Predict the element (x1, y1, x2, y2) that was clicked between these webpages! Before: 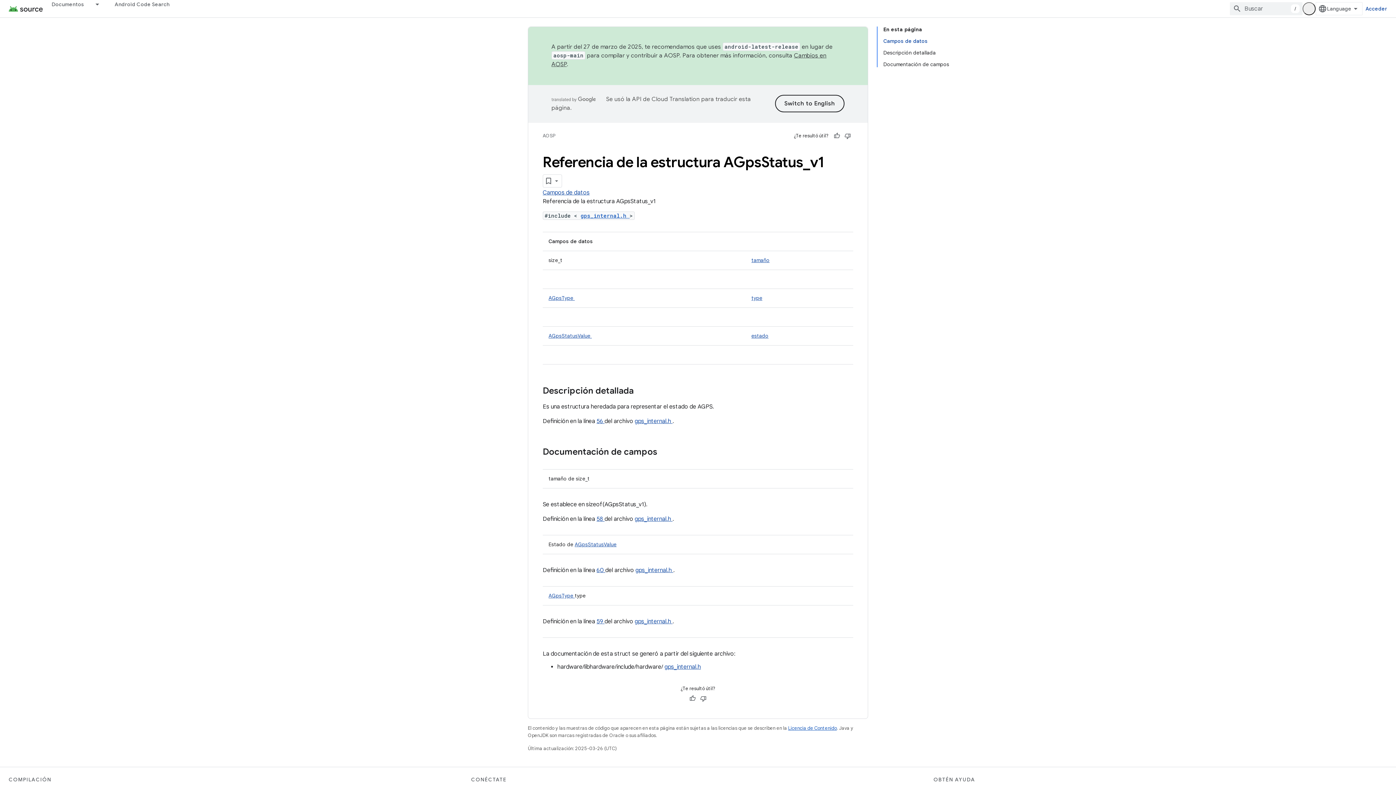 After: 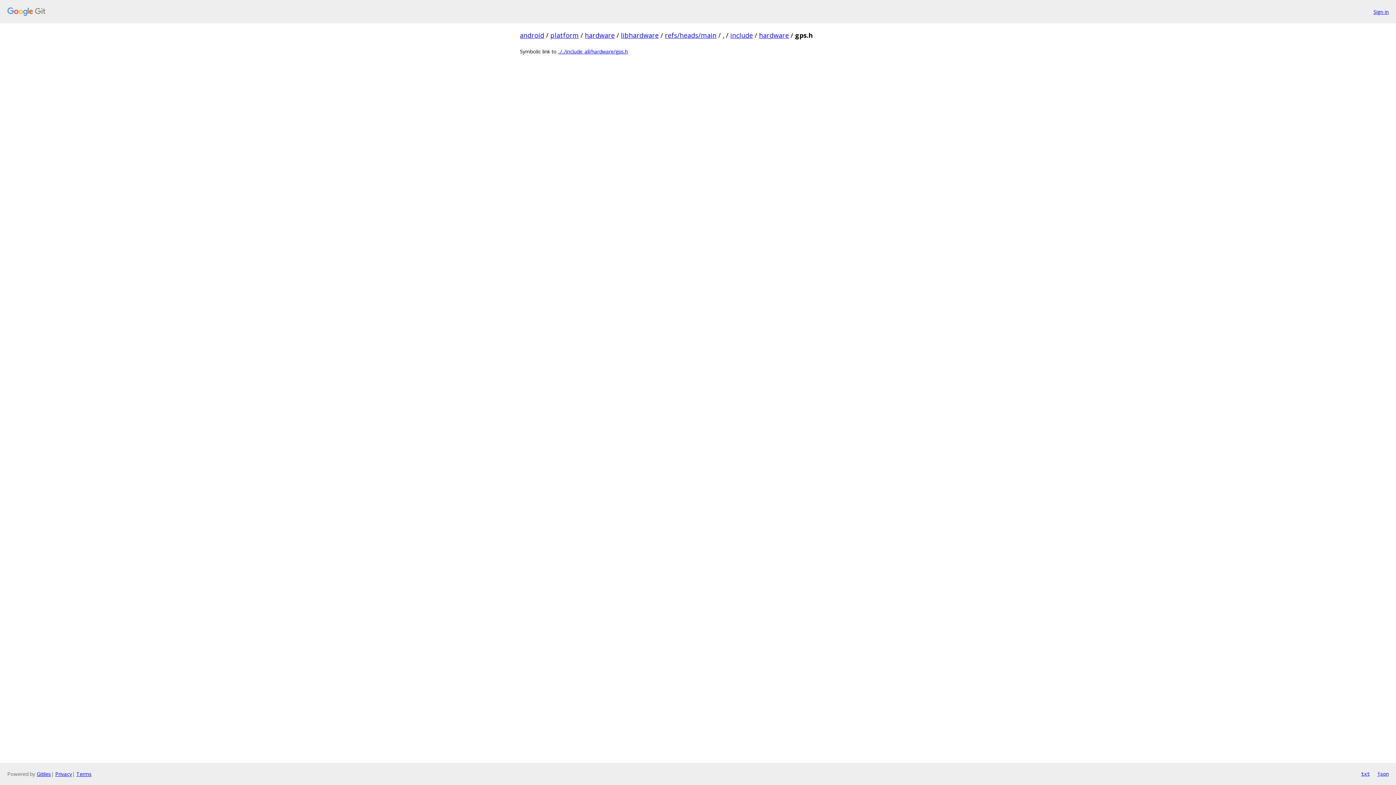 Action: label: AGpsStatusValue bbox: (574, 541, 616, 548)